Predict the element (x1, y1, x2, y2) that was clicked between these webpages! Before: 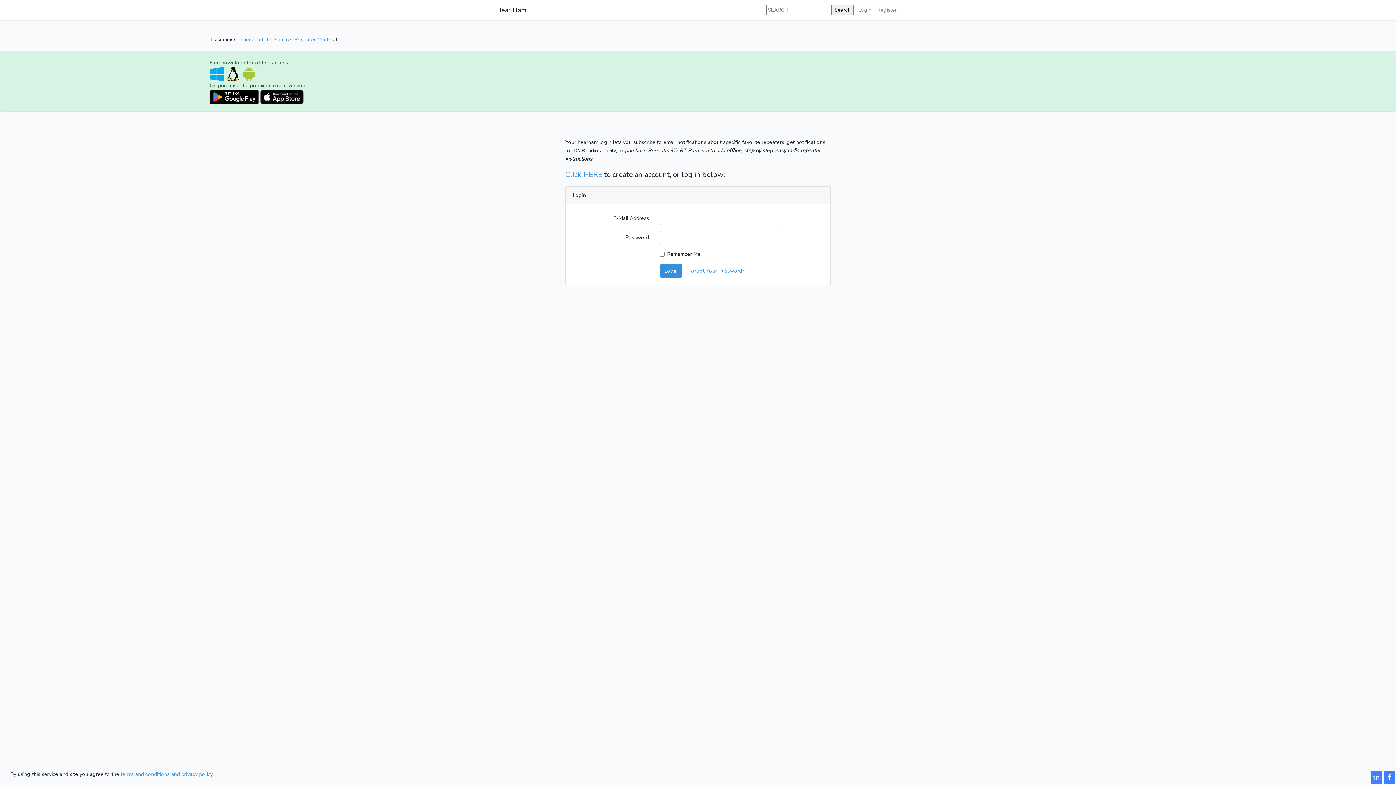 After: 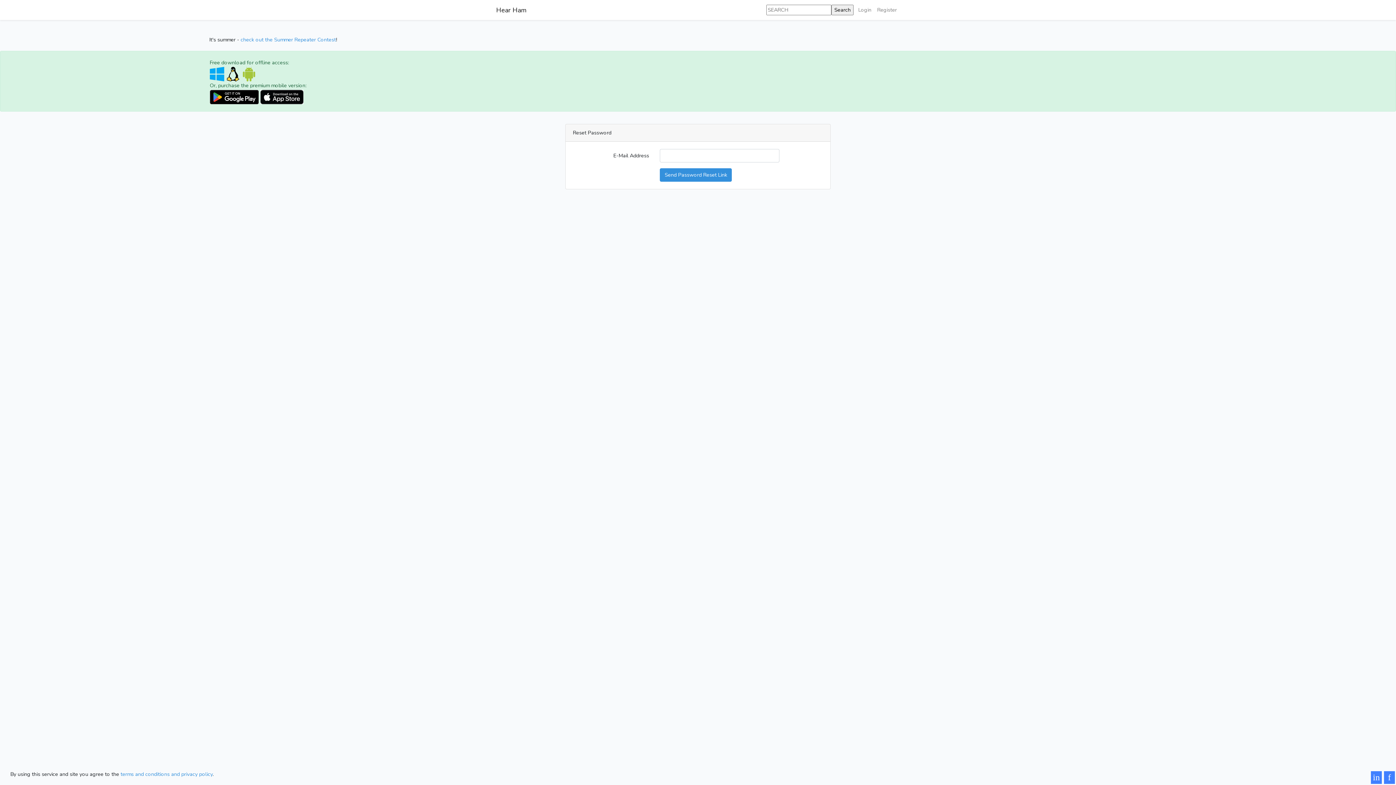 Action: bbox: (684, 264, 749, 277) label: Forgot Your Password?